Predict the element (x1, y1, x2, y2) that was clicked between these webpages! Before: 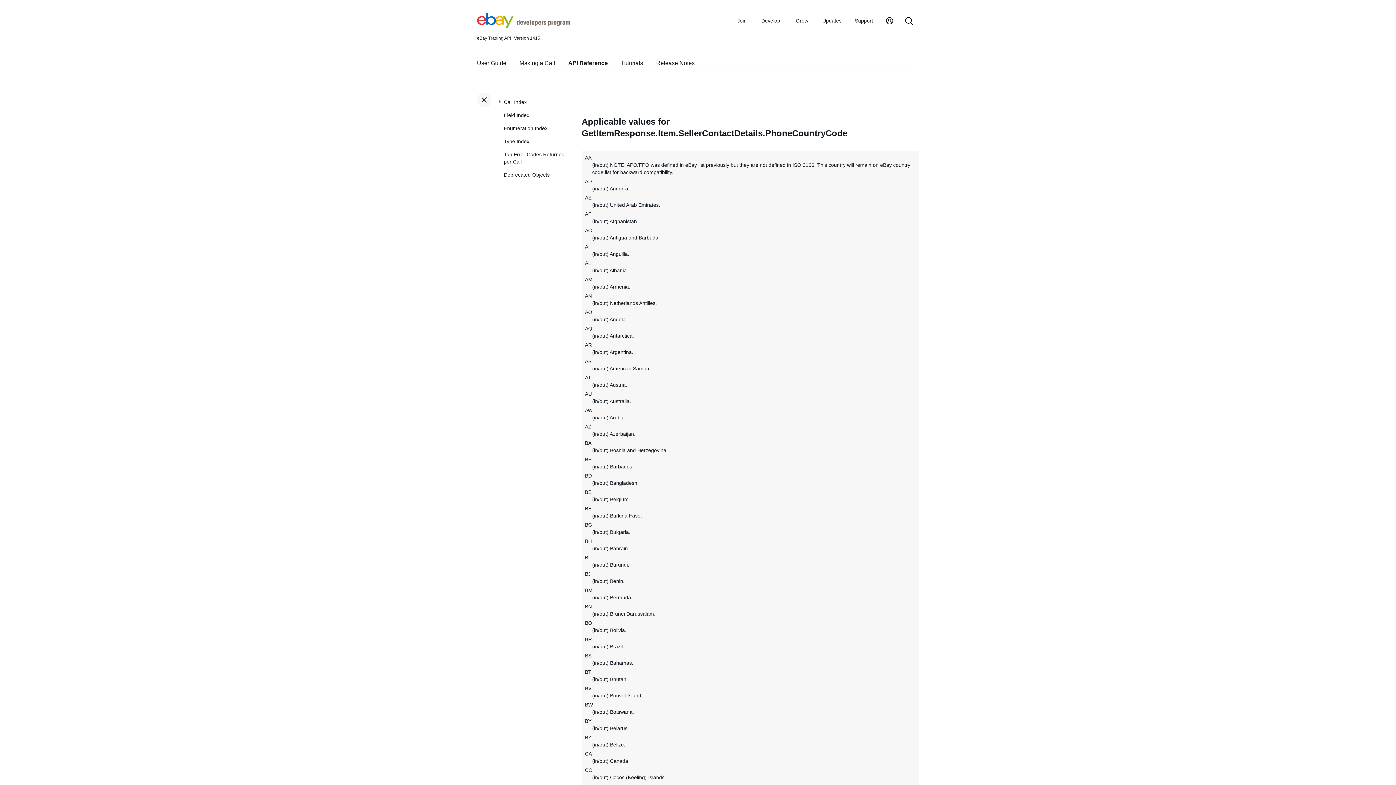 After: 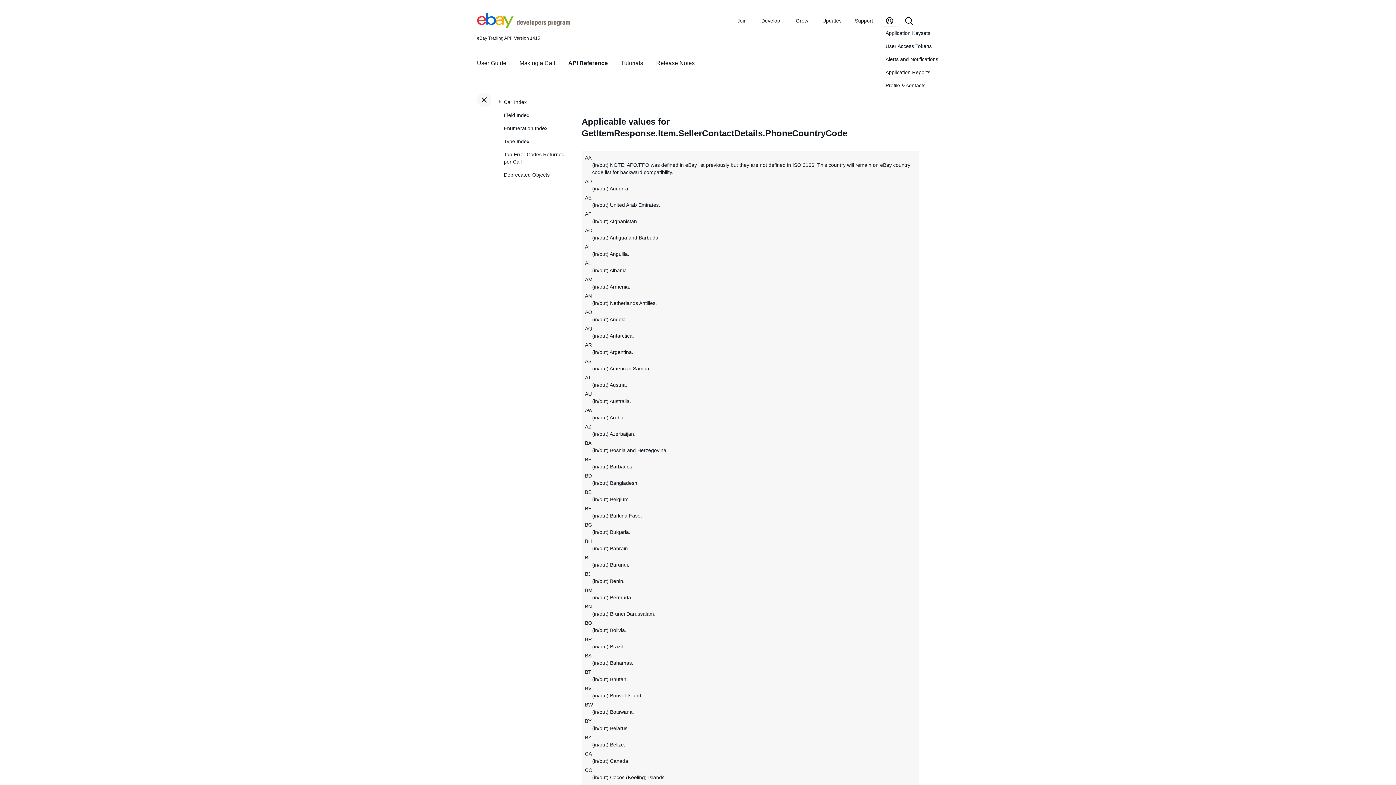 Action: label: My Account bbox: (882, 17, 896, 26)